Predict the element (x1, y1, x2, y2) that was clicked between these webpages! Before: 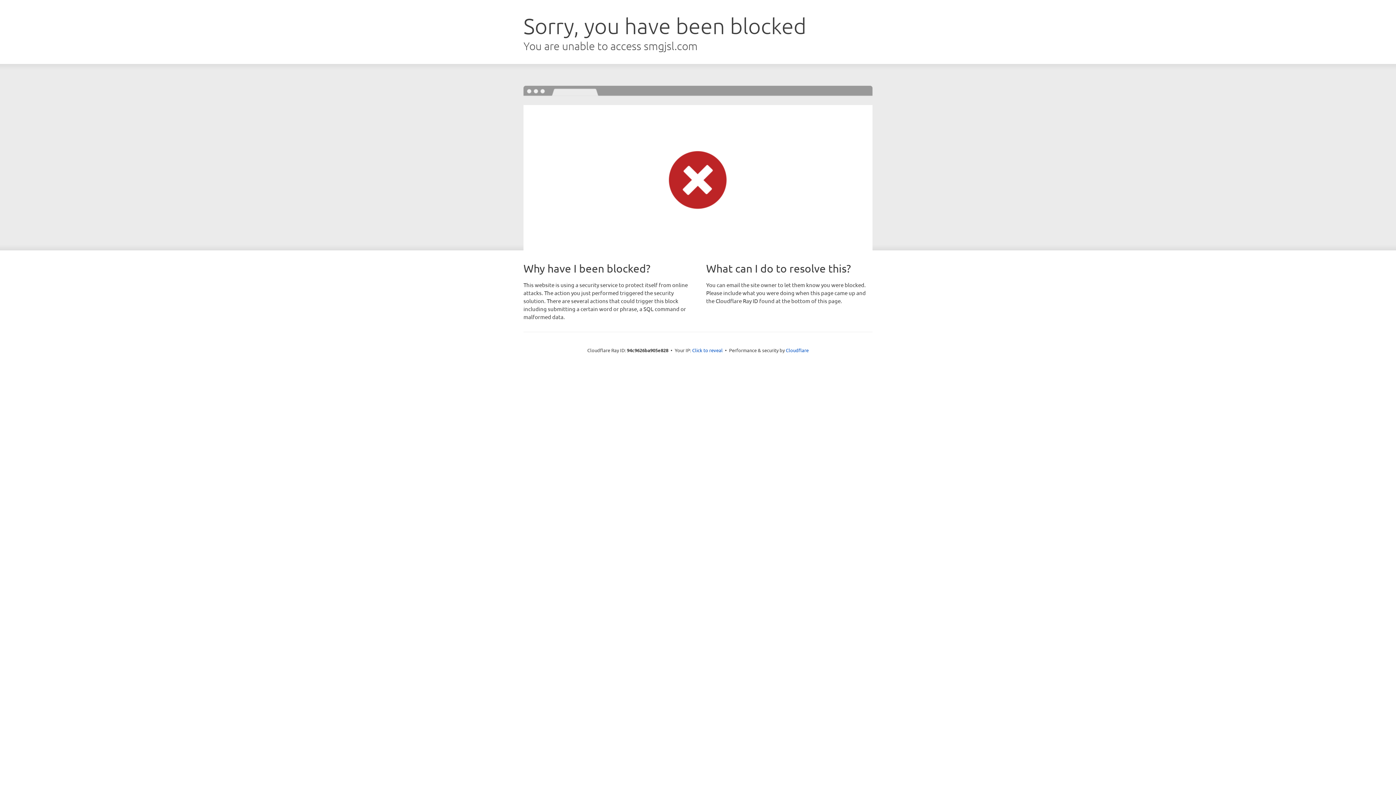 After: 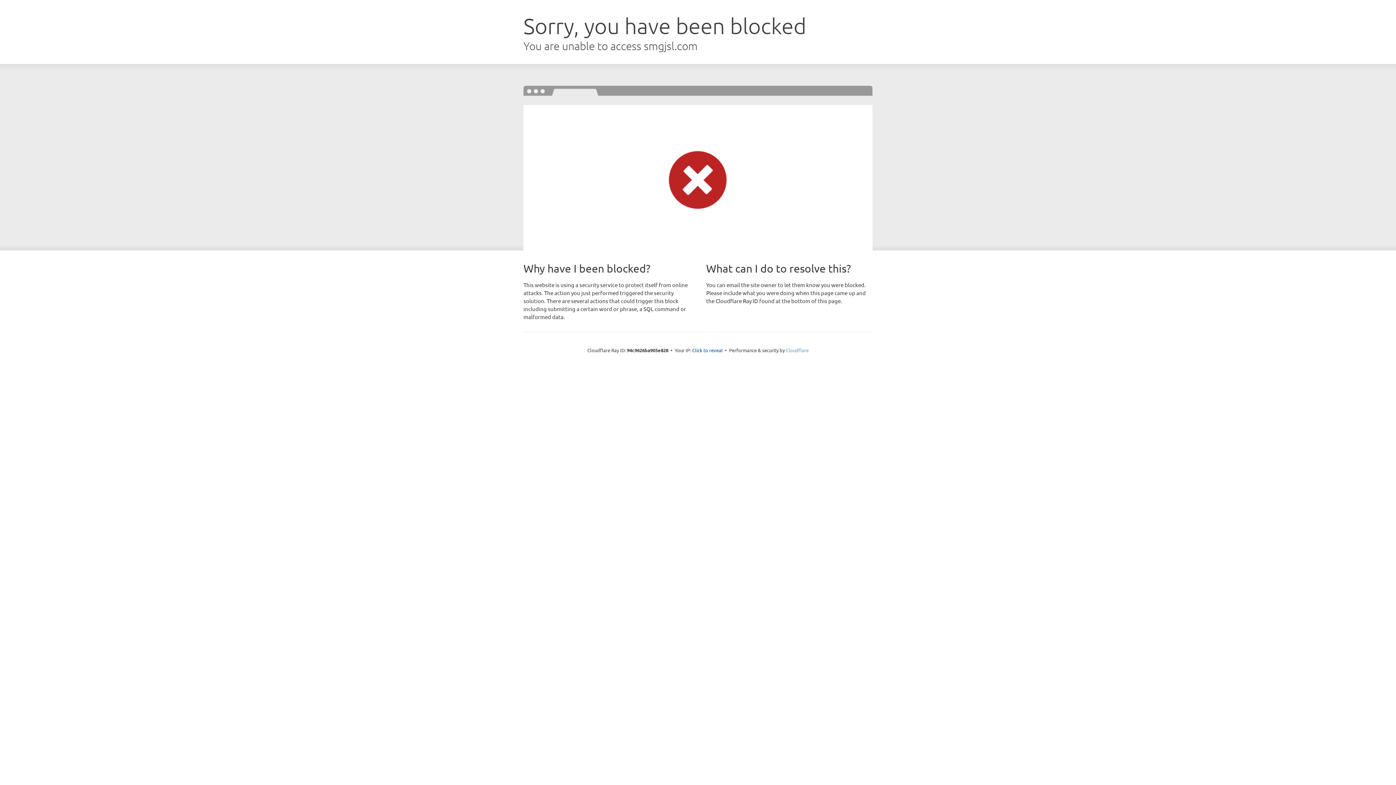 Action: label: Cloudflare bbox: (786, 347, 808, 353)